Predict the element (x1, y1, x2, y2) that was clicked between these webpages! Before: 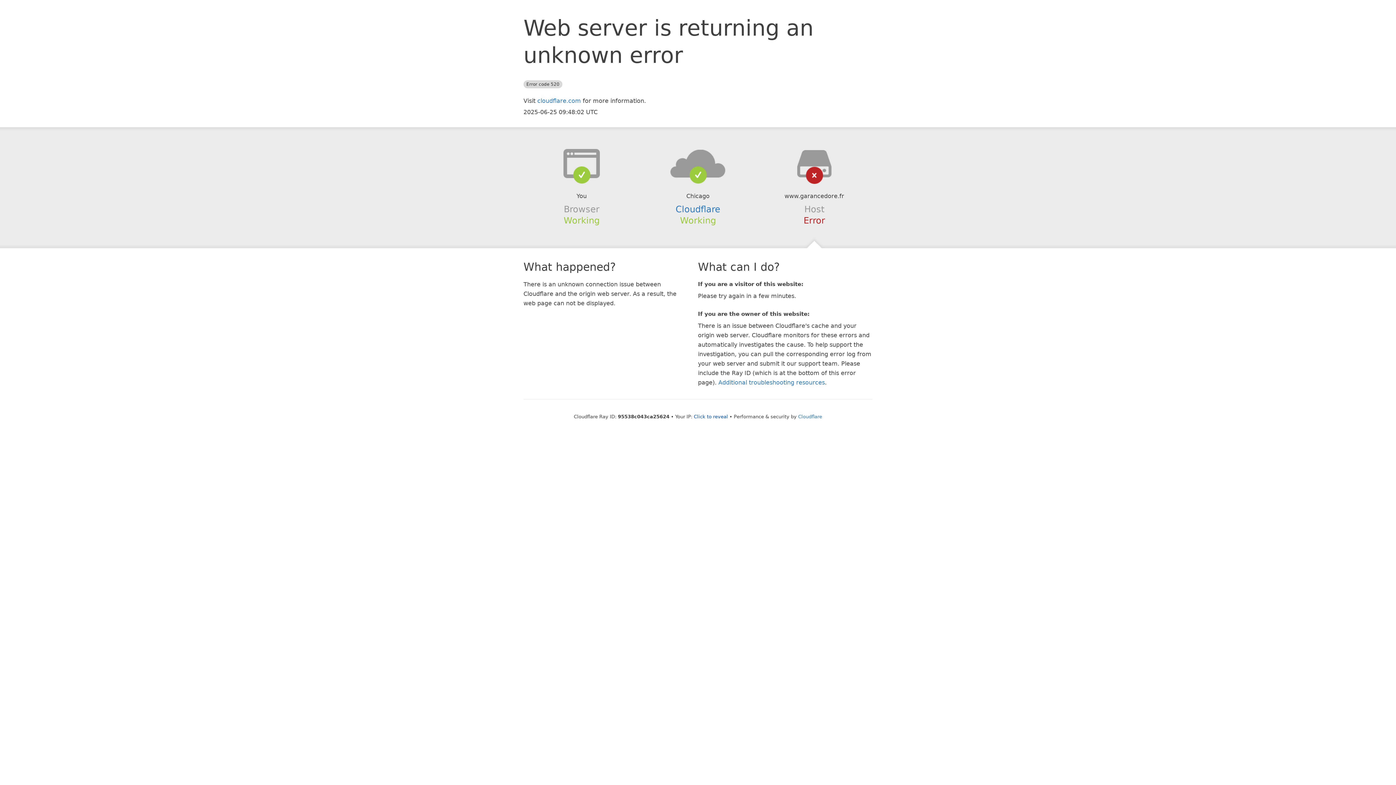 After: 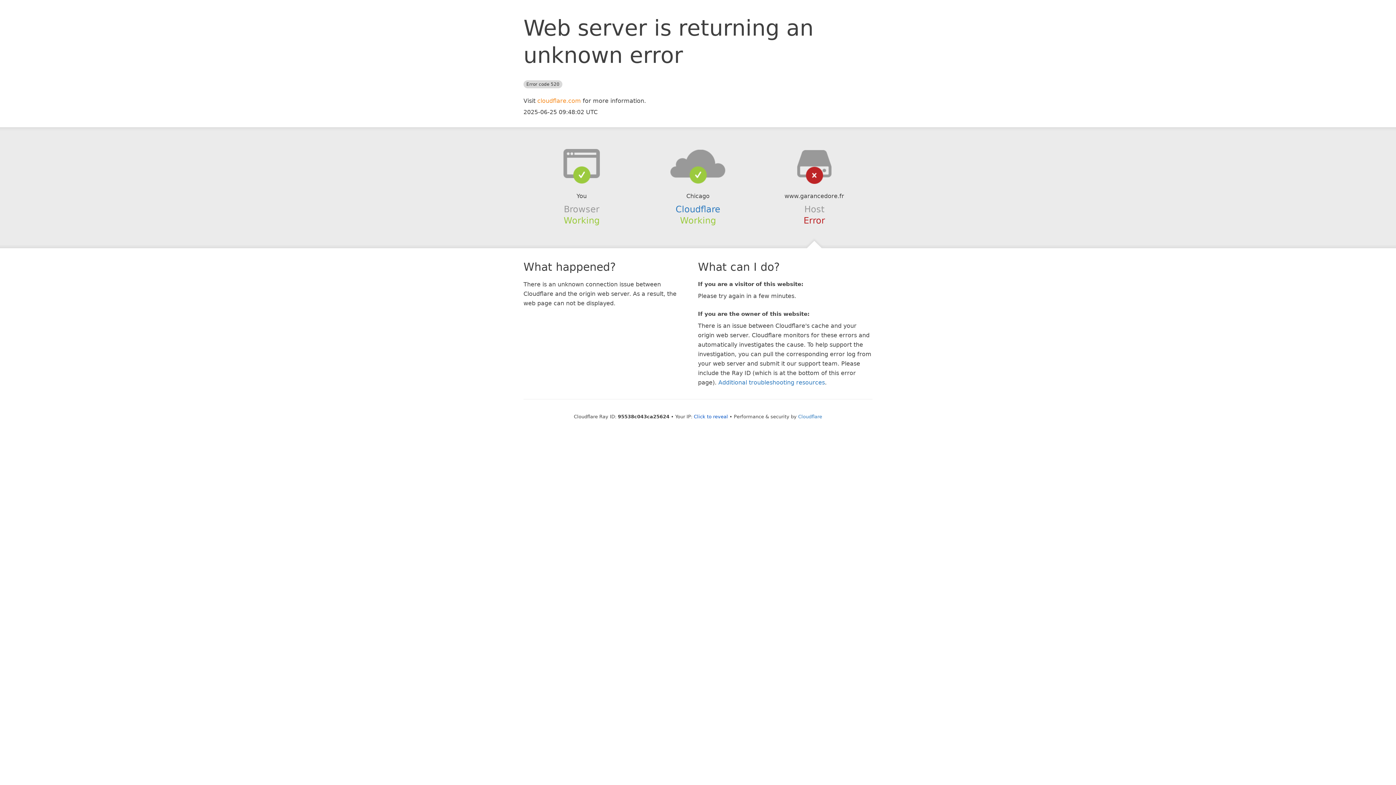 Action: bbox: (537, 97, 581, 104) label: cloudflare.com